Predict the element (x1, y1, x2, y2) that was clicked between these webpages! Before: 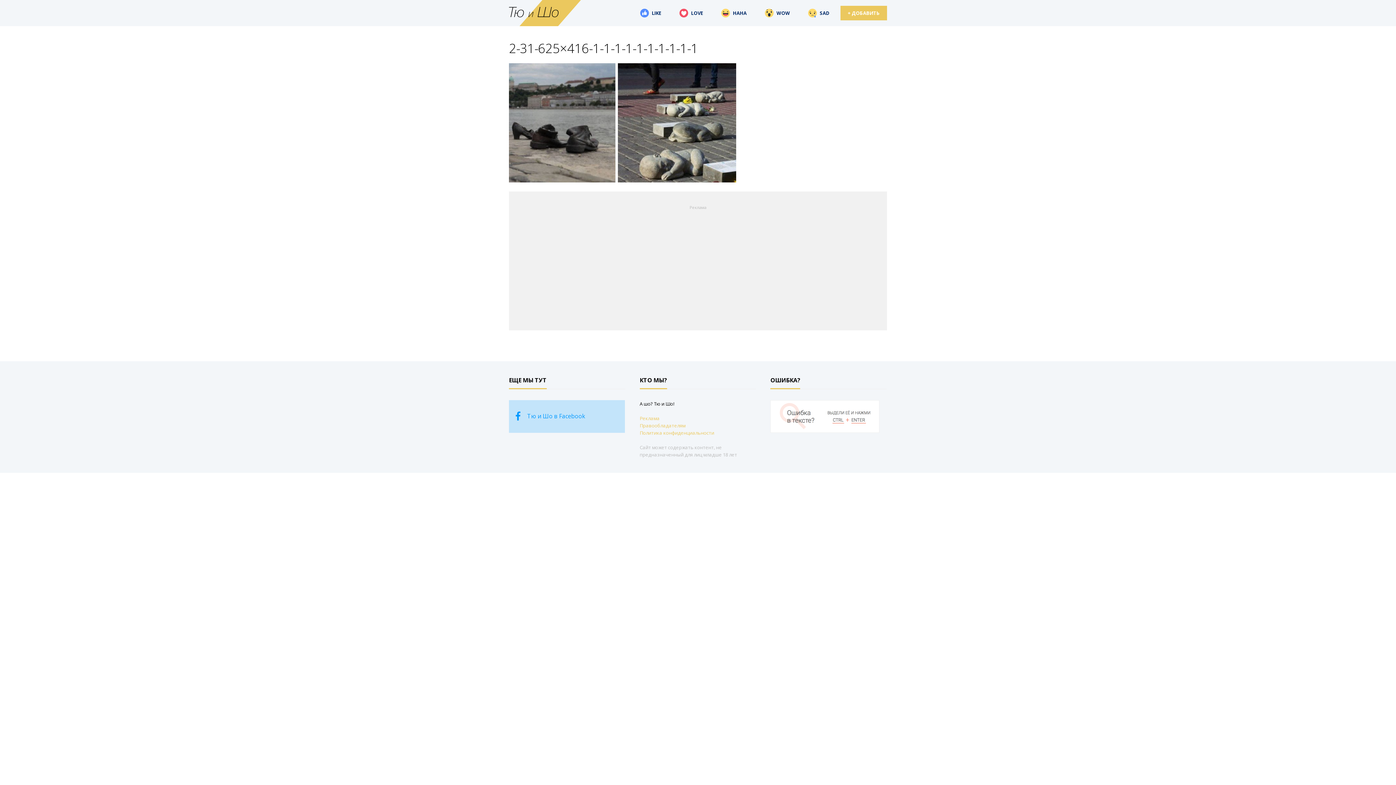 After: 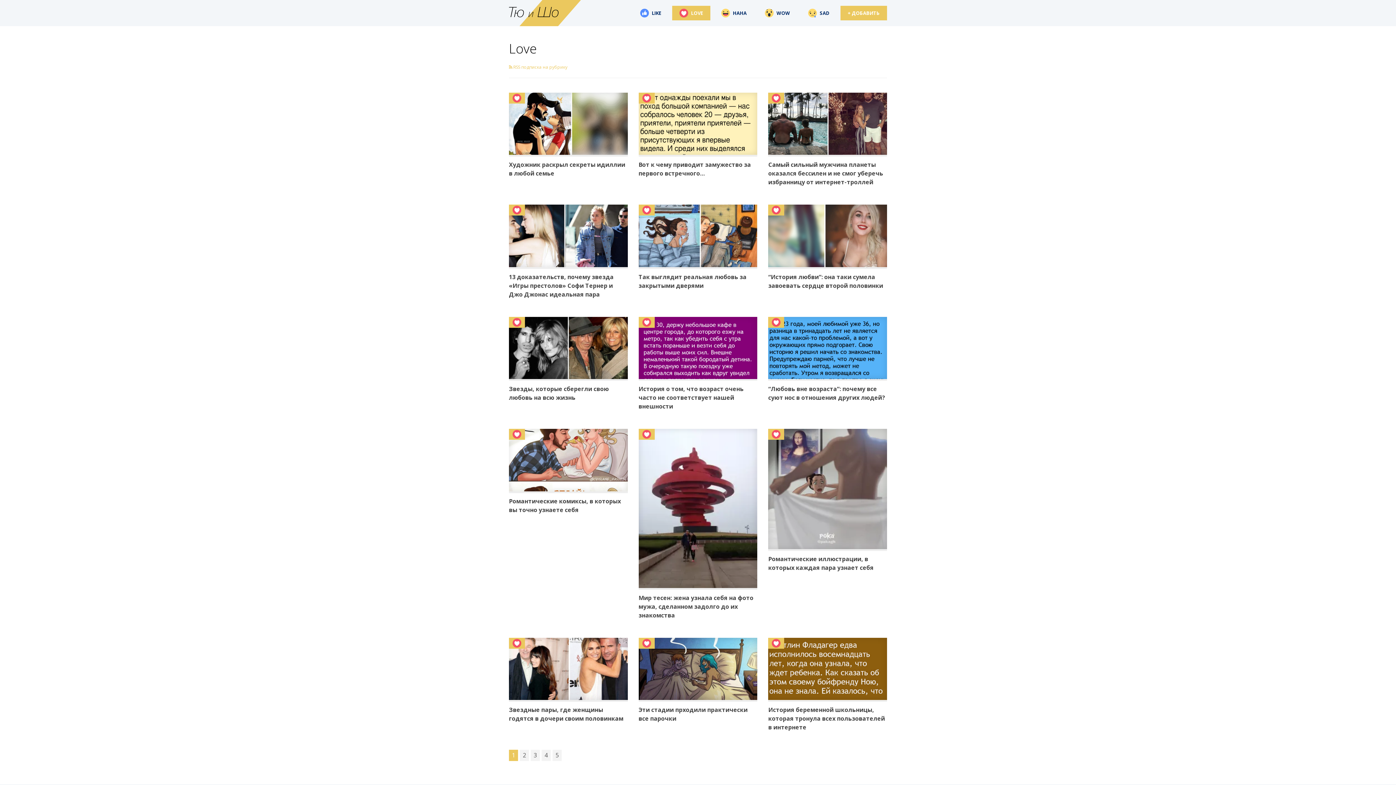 Action: label: LOVE bbox: (672, 5, 710, 20)